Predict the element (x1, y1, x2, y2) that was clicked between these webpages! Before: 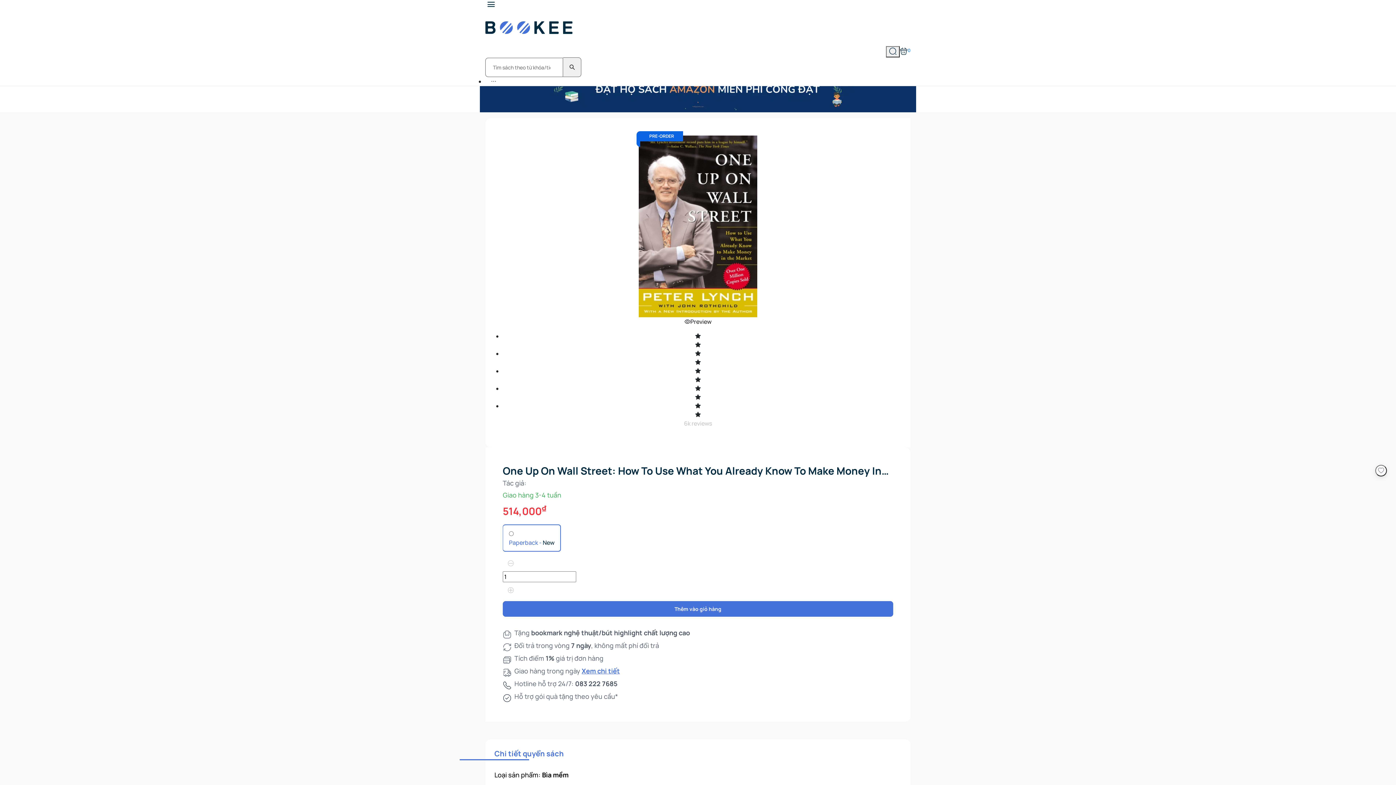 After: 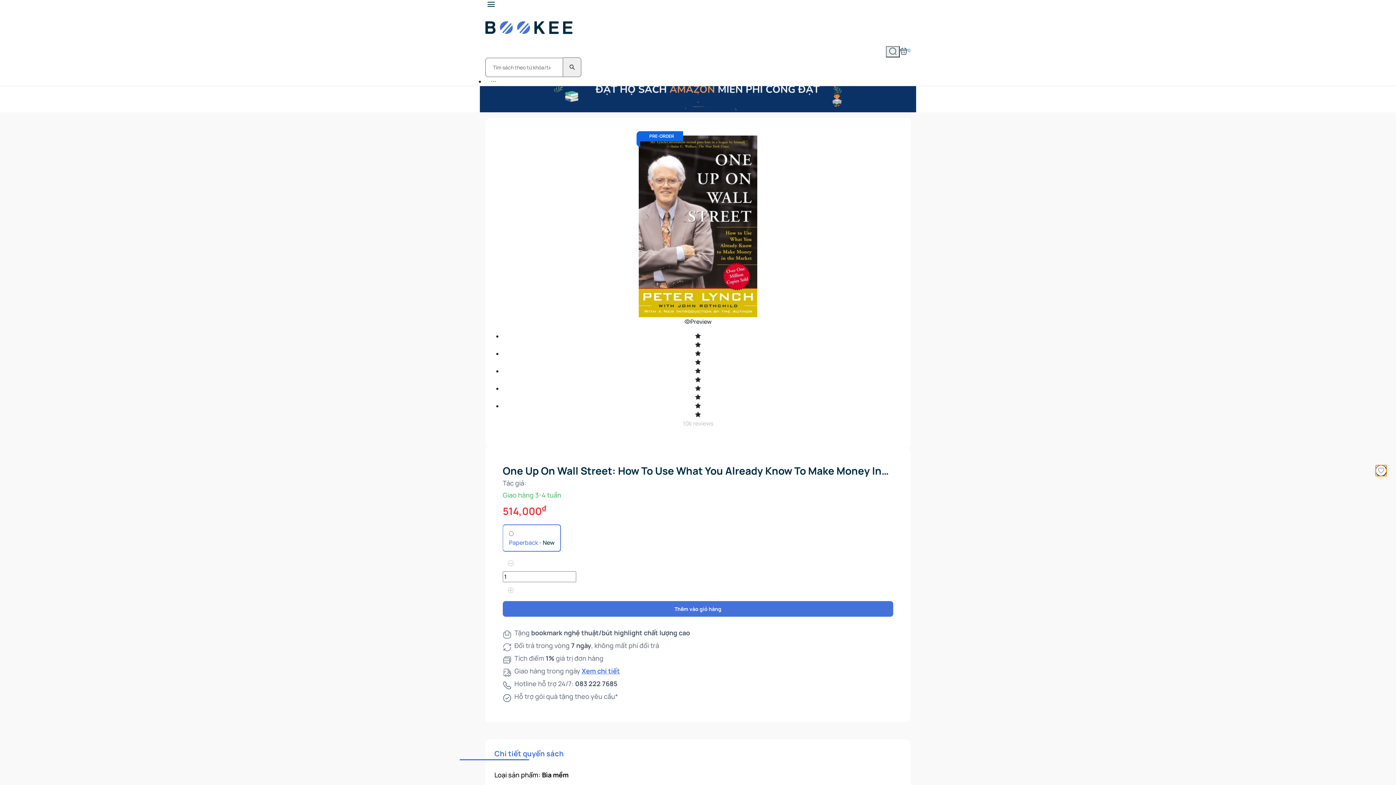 Action: bbox: (1375, 465, 1387, 476)